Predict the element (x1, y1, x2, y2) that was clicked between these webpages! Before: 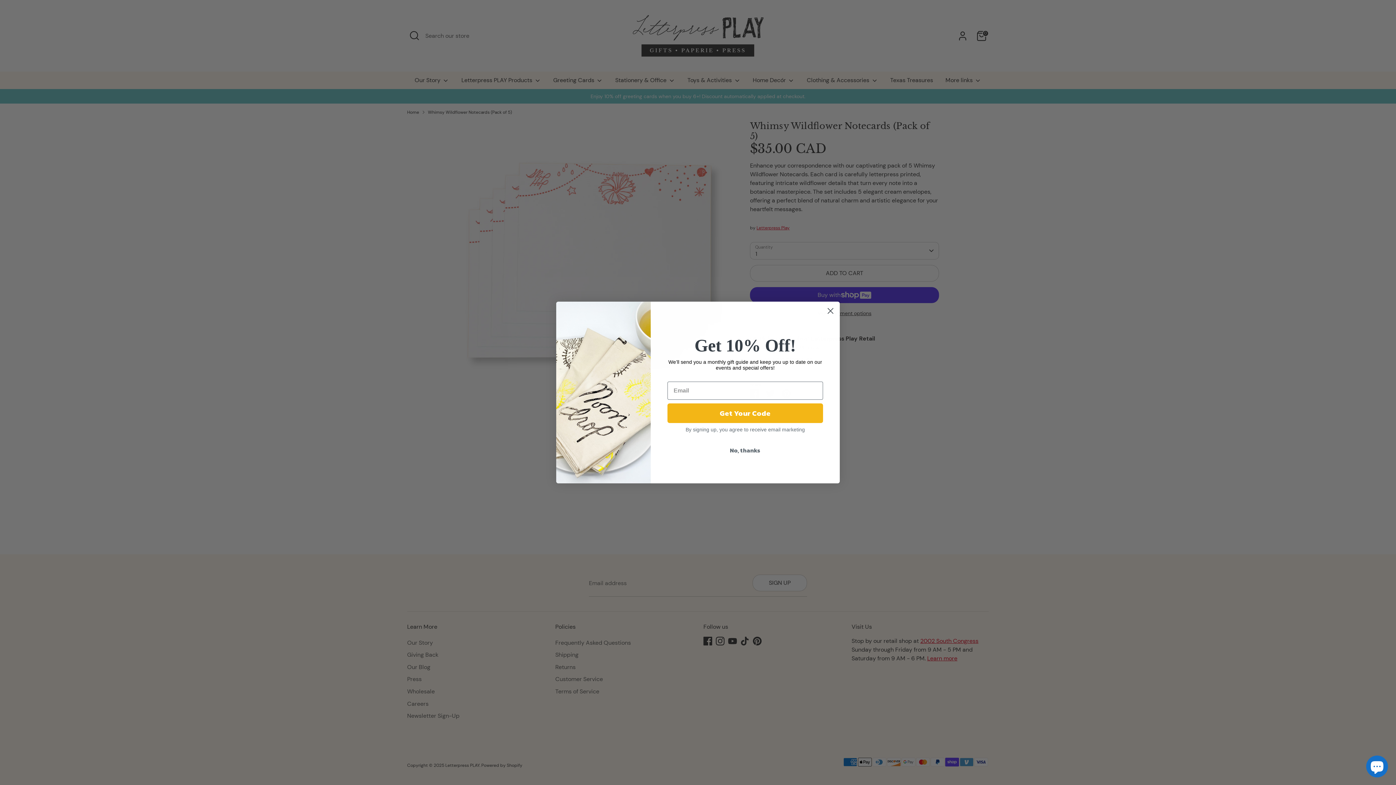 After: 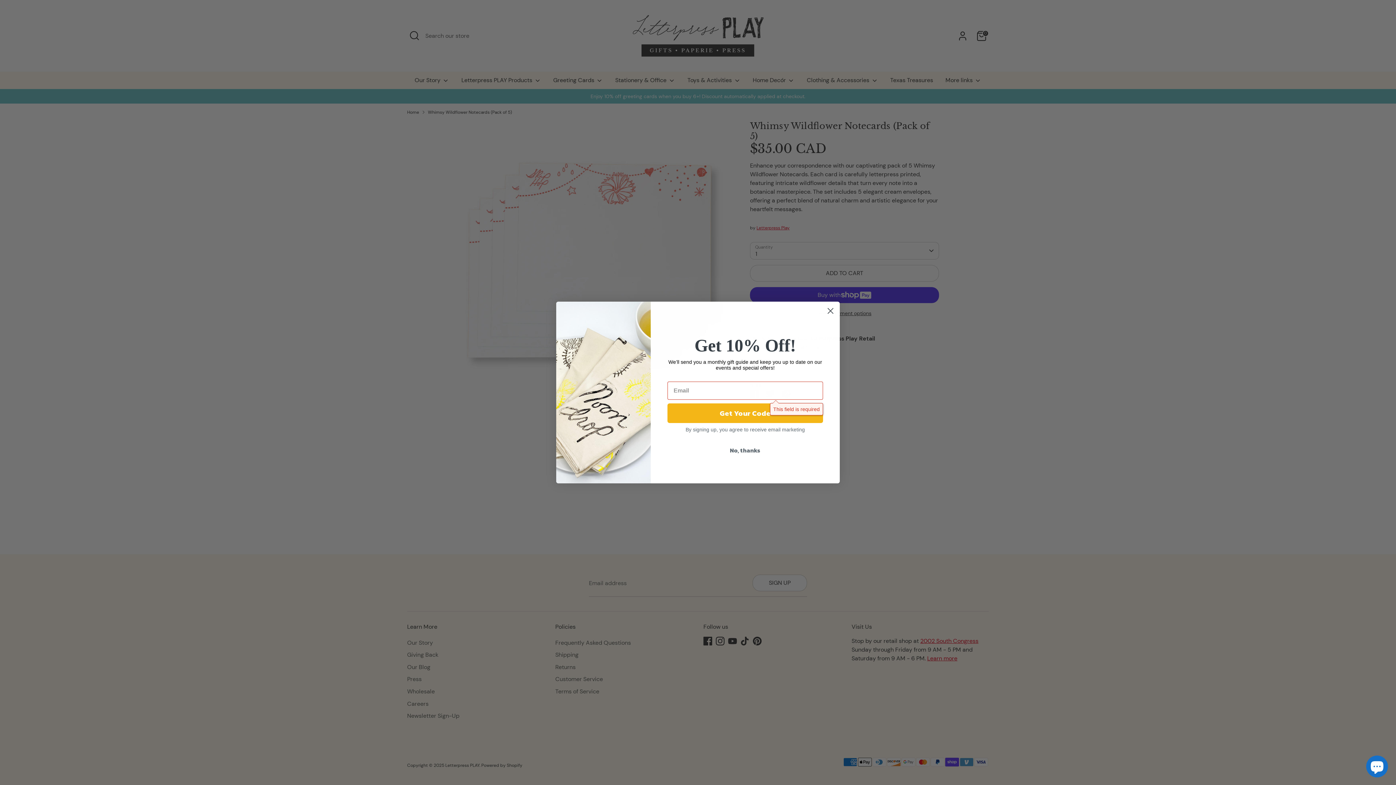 Action: bbox: (667, 403, 823, 423) label: Get Your Code